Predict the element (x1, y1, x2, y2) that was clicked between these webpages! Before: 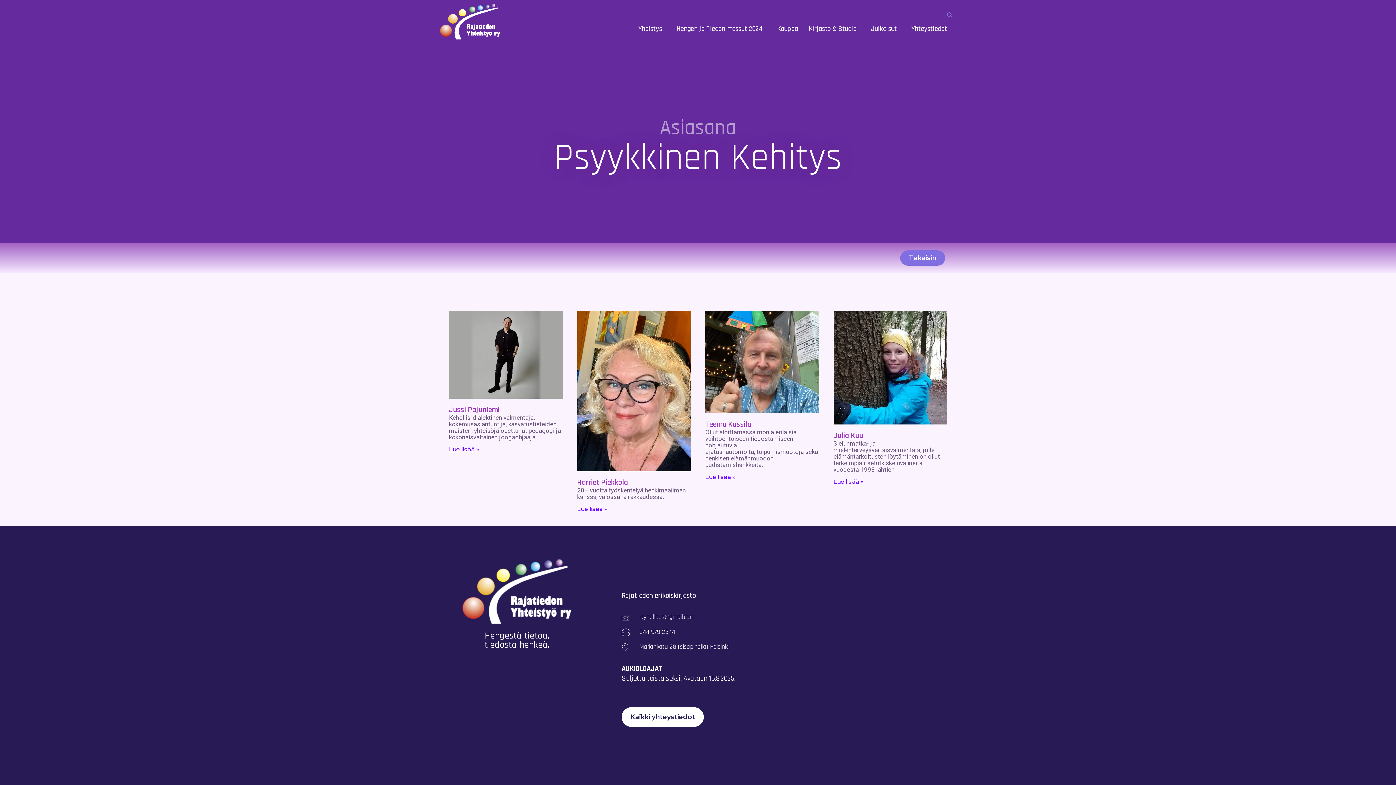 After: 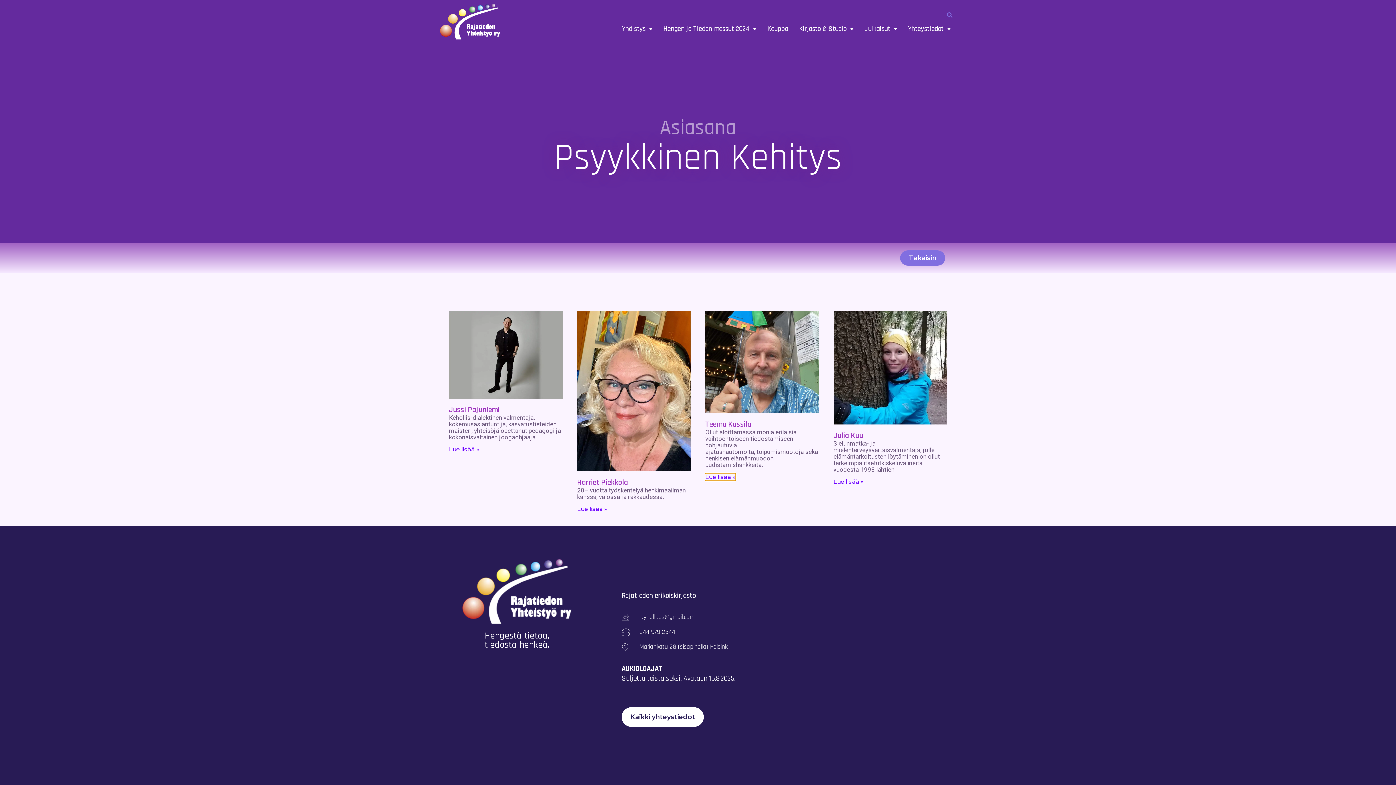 Action: label: Read more about Teemu Kassila bbox: (705, 473, 735, 480)